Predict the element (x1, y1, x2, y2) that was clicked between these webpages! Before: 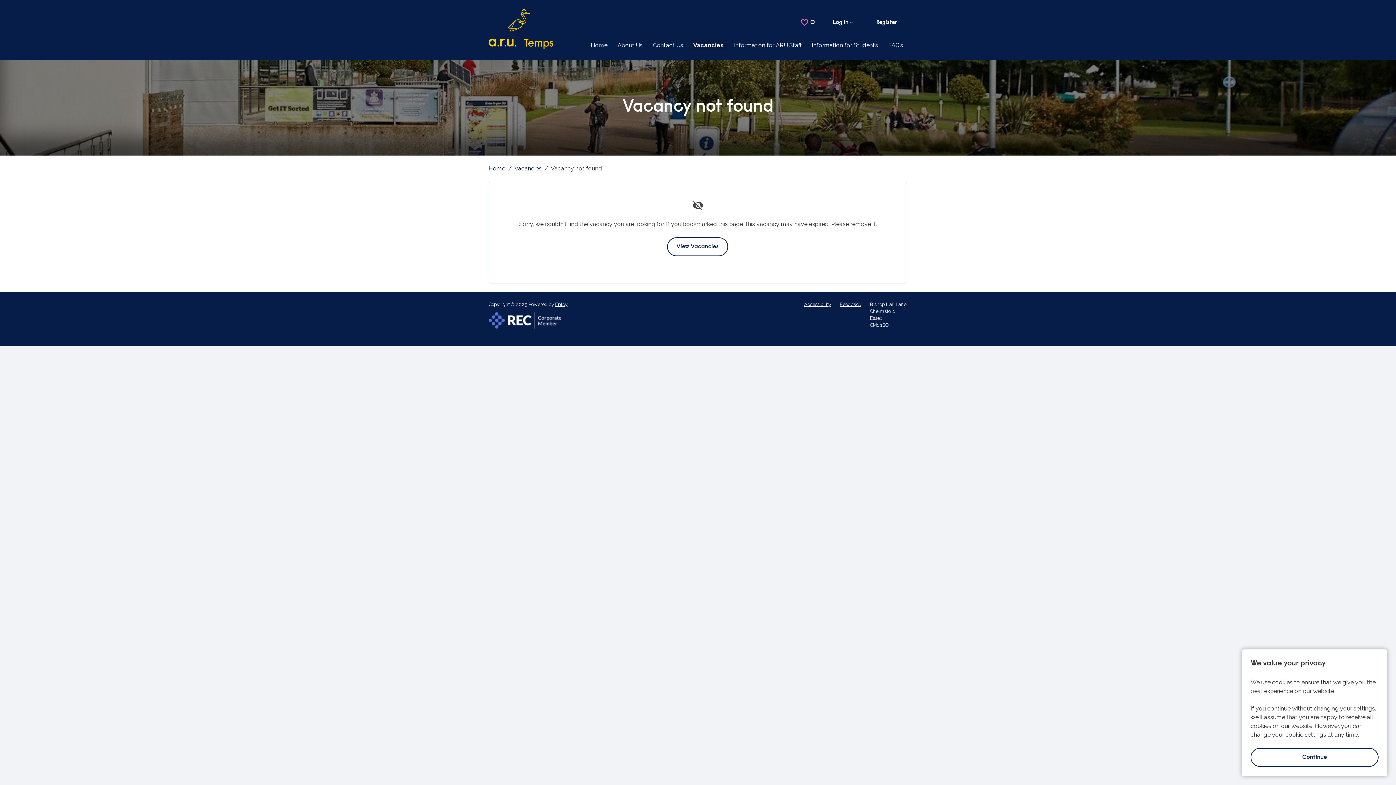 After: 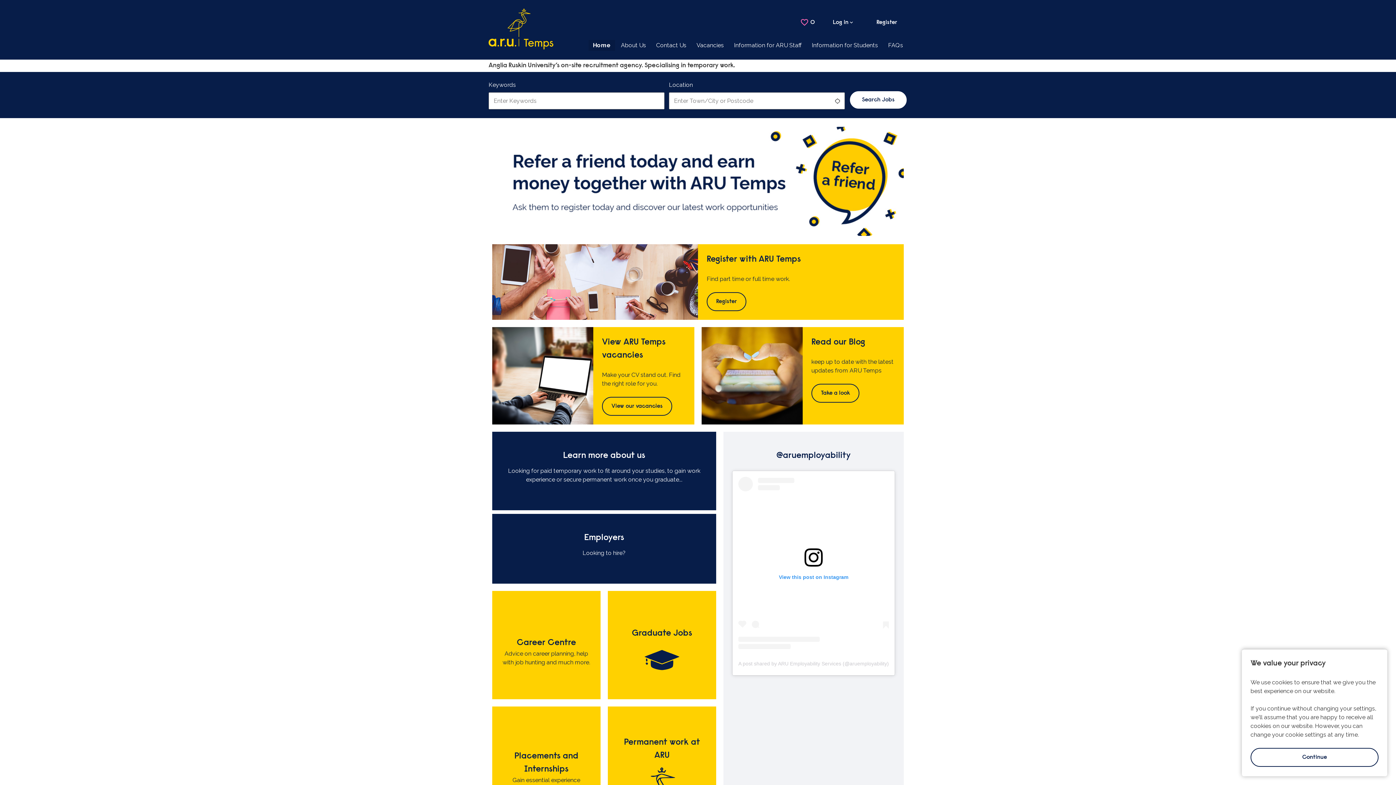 Action: bbox: (488, 165, 505, 172) label: Home